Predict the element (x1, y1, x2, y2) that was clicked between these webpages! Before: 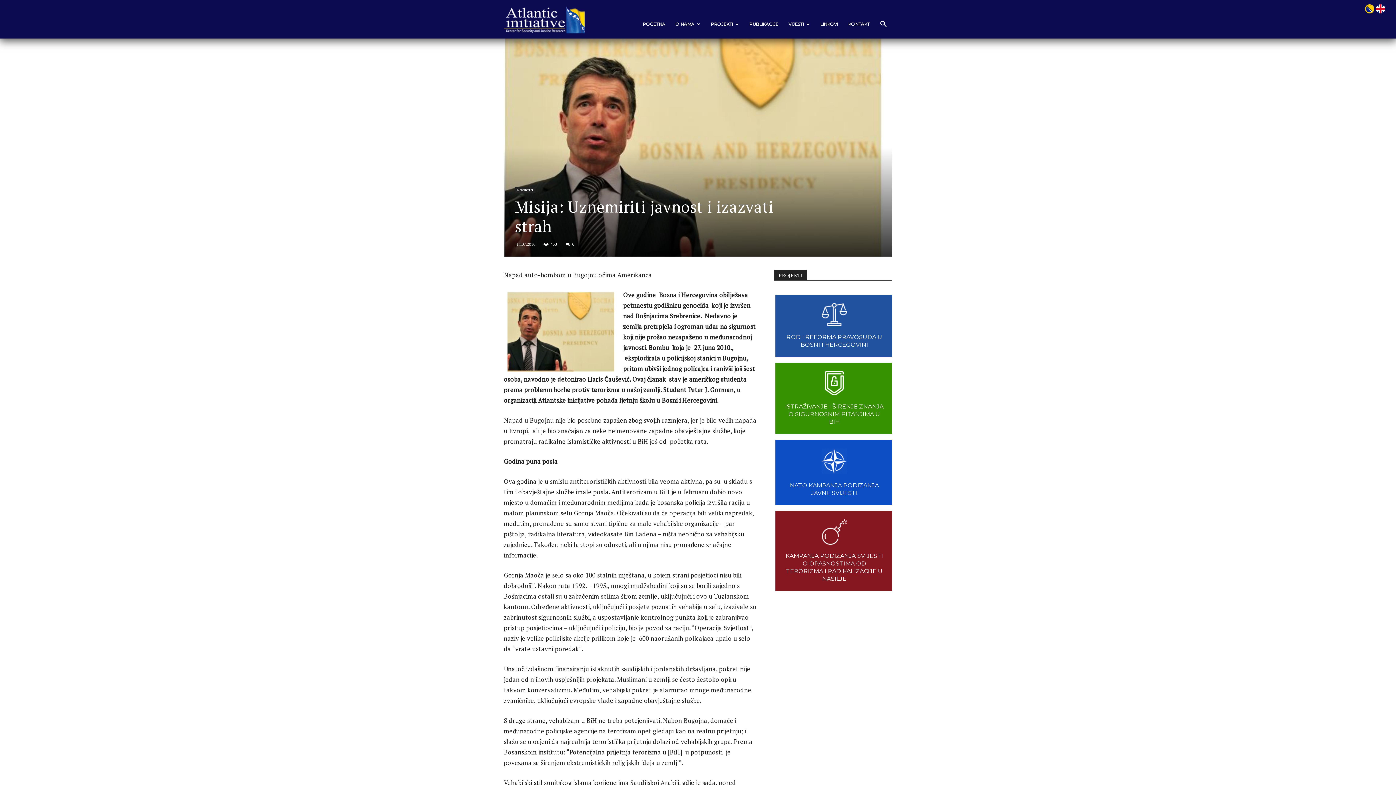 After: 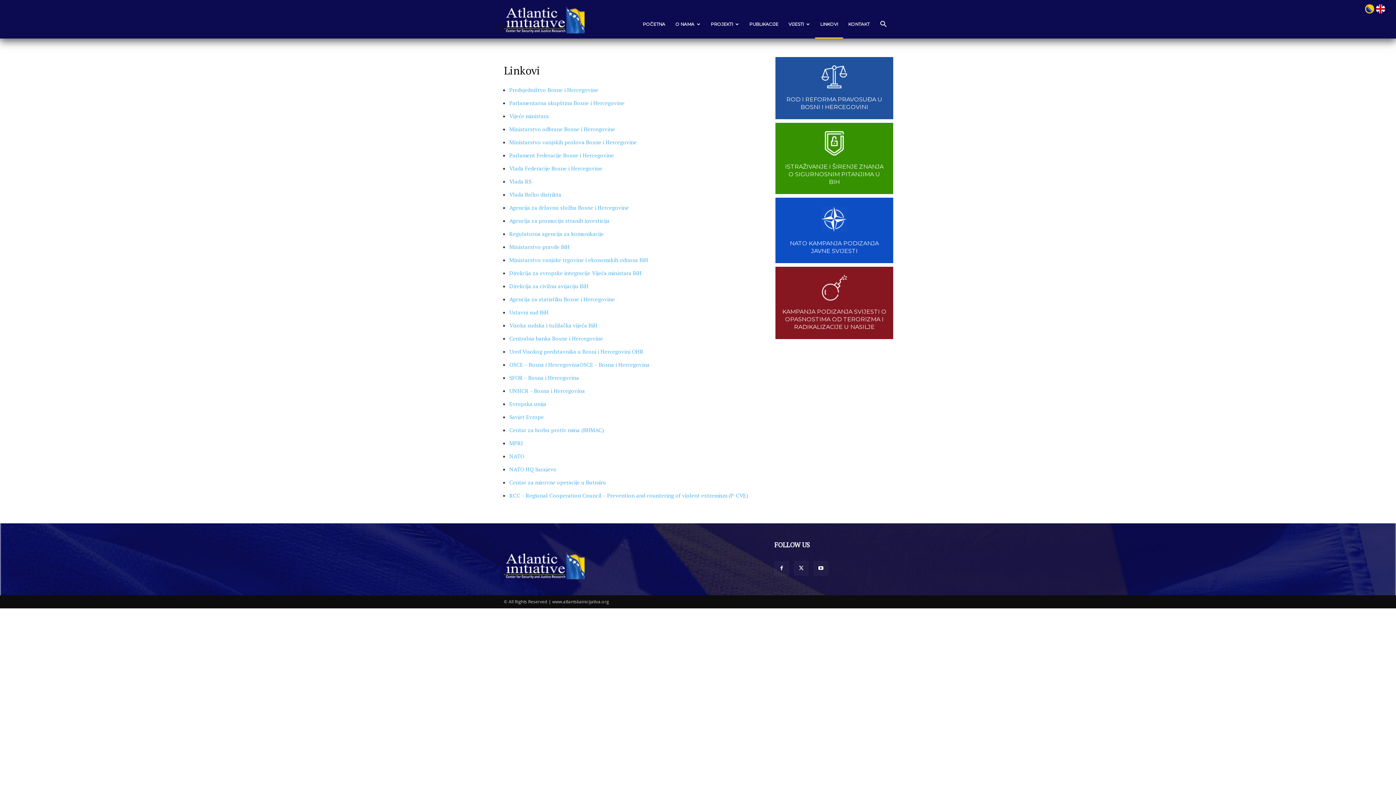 Action: label: LINKOVI bbox: (815, 10, 843, 38)